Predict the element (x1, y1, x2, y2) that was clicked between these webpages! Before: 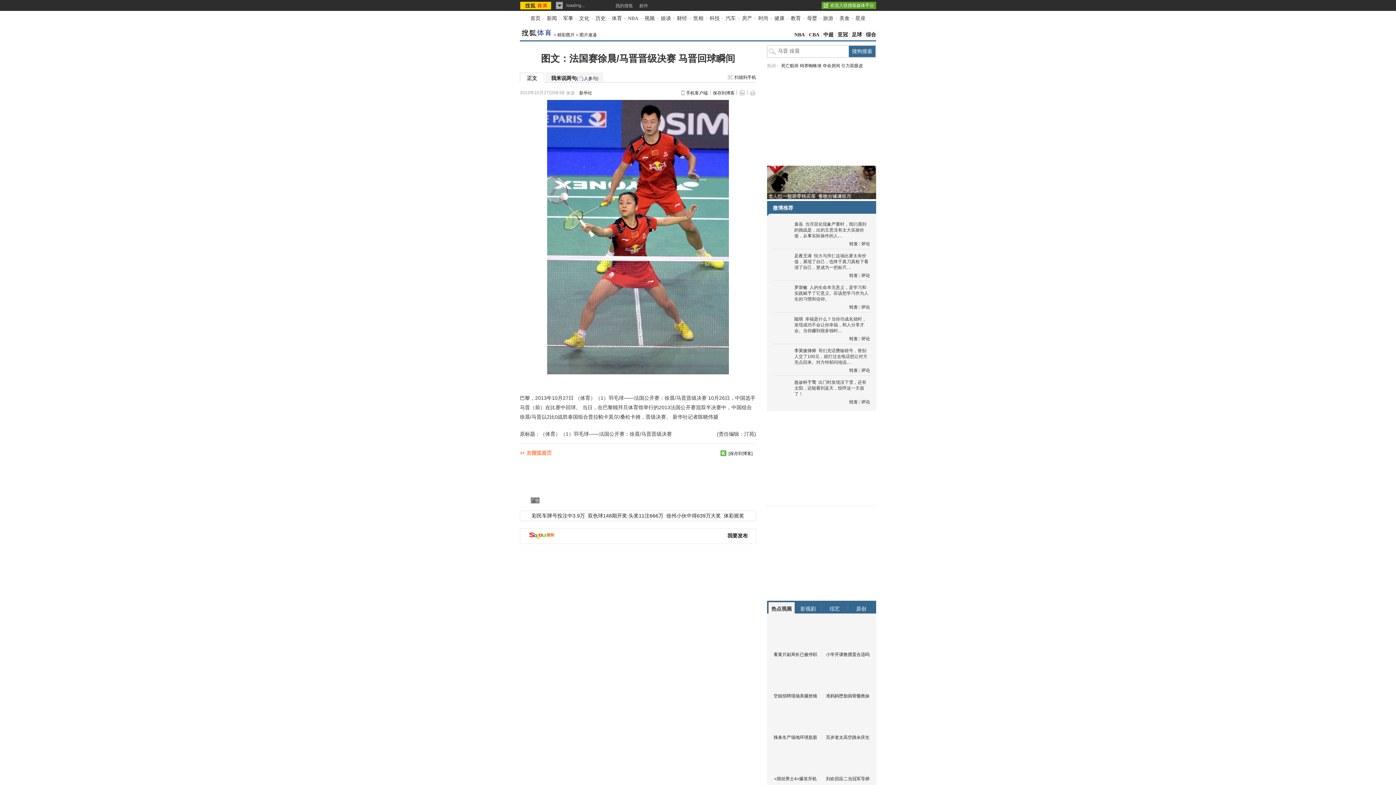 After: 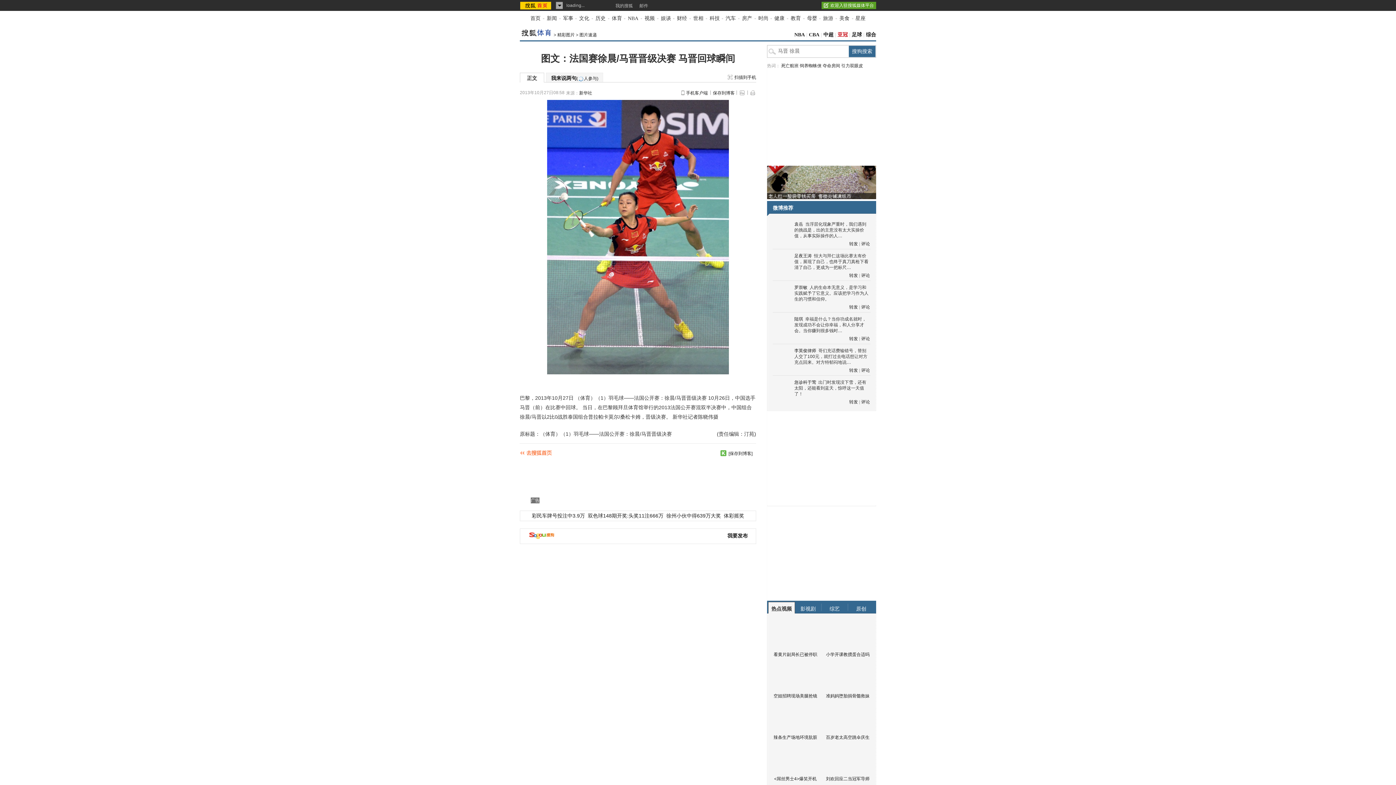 Action: label: 亚冠 bbox: (837, 32, 848, 37)